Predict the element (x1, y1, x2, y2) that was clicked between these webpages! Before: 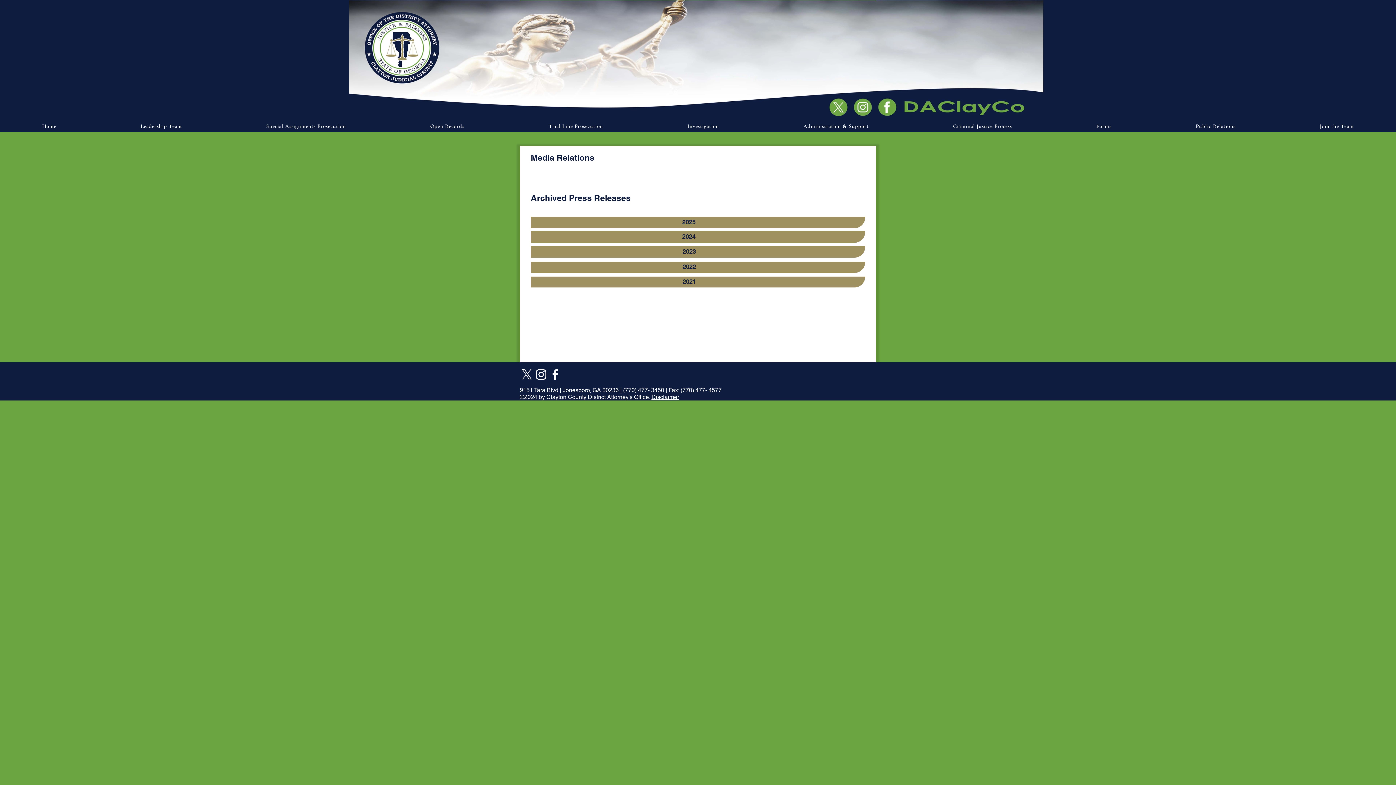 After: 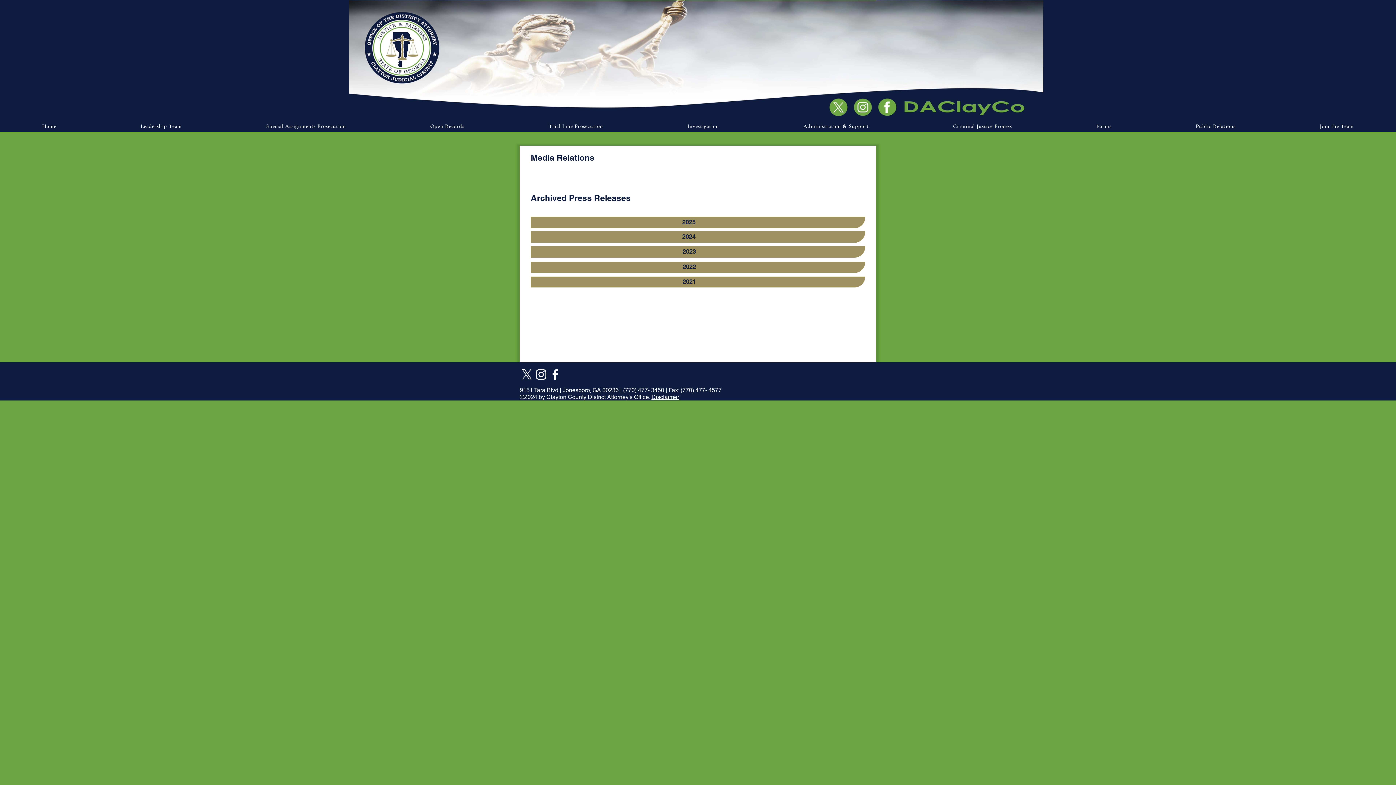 Action: bbox: (534, 367, 548, 381) label: Instagram